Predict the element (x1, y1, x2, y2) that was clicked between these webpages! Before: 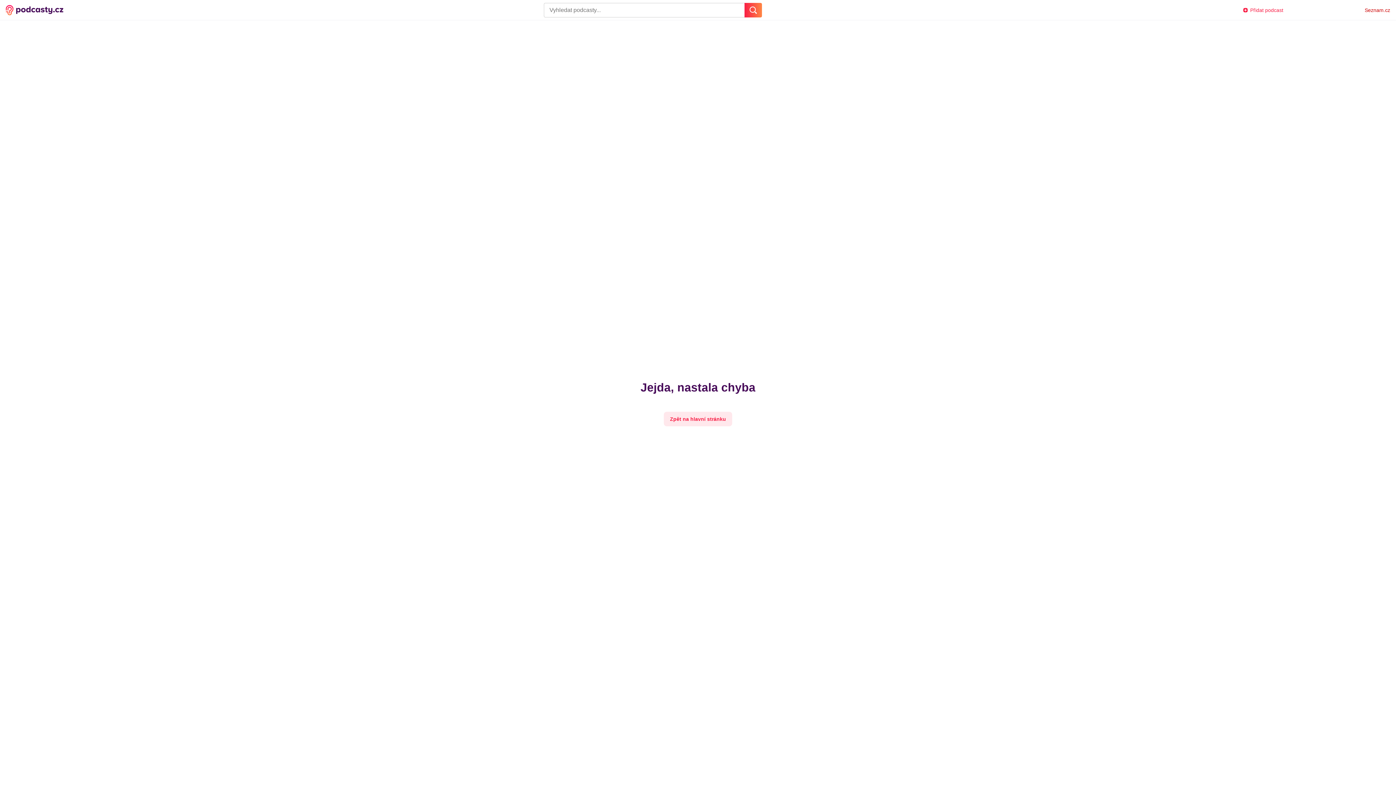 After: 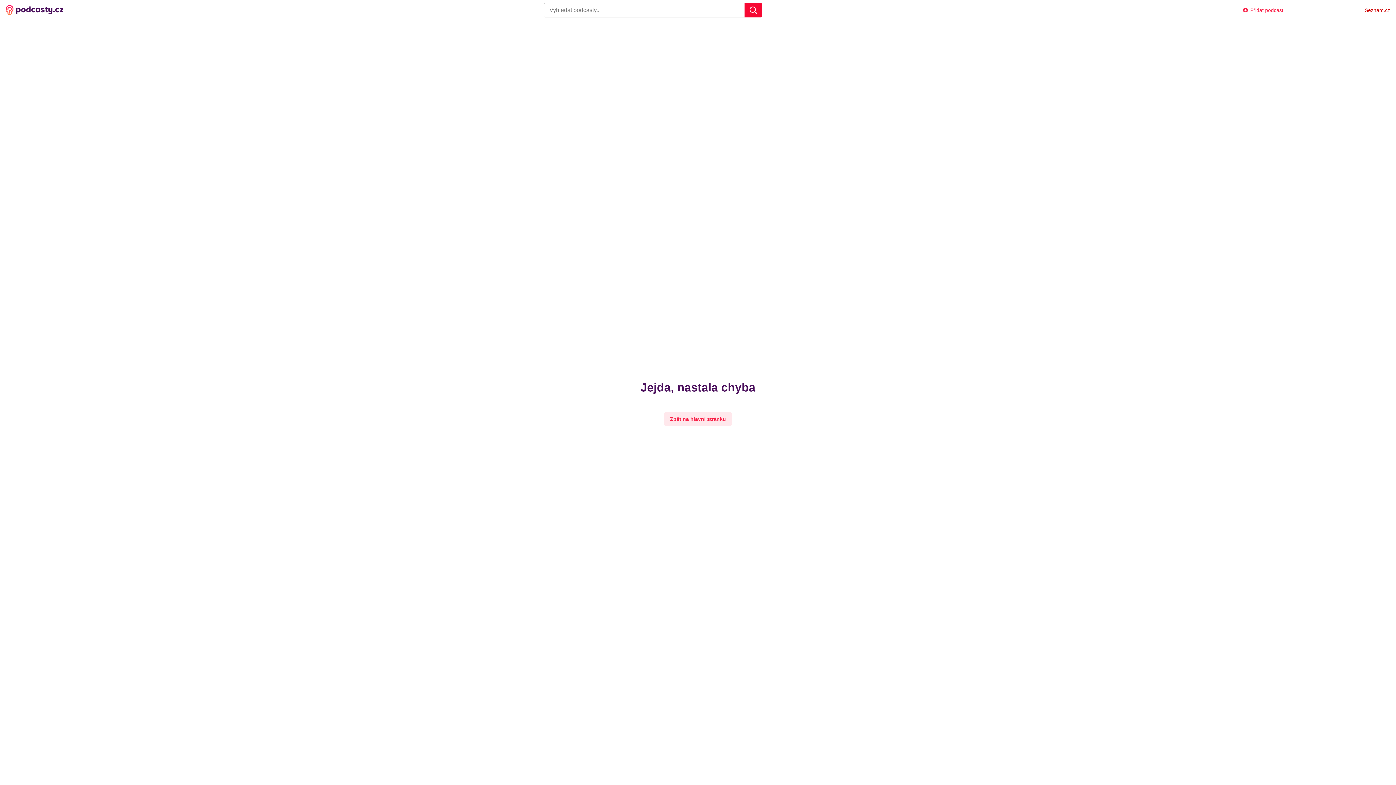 Action: bbox: (744, 2, 762, 17)